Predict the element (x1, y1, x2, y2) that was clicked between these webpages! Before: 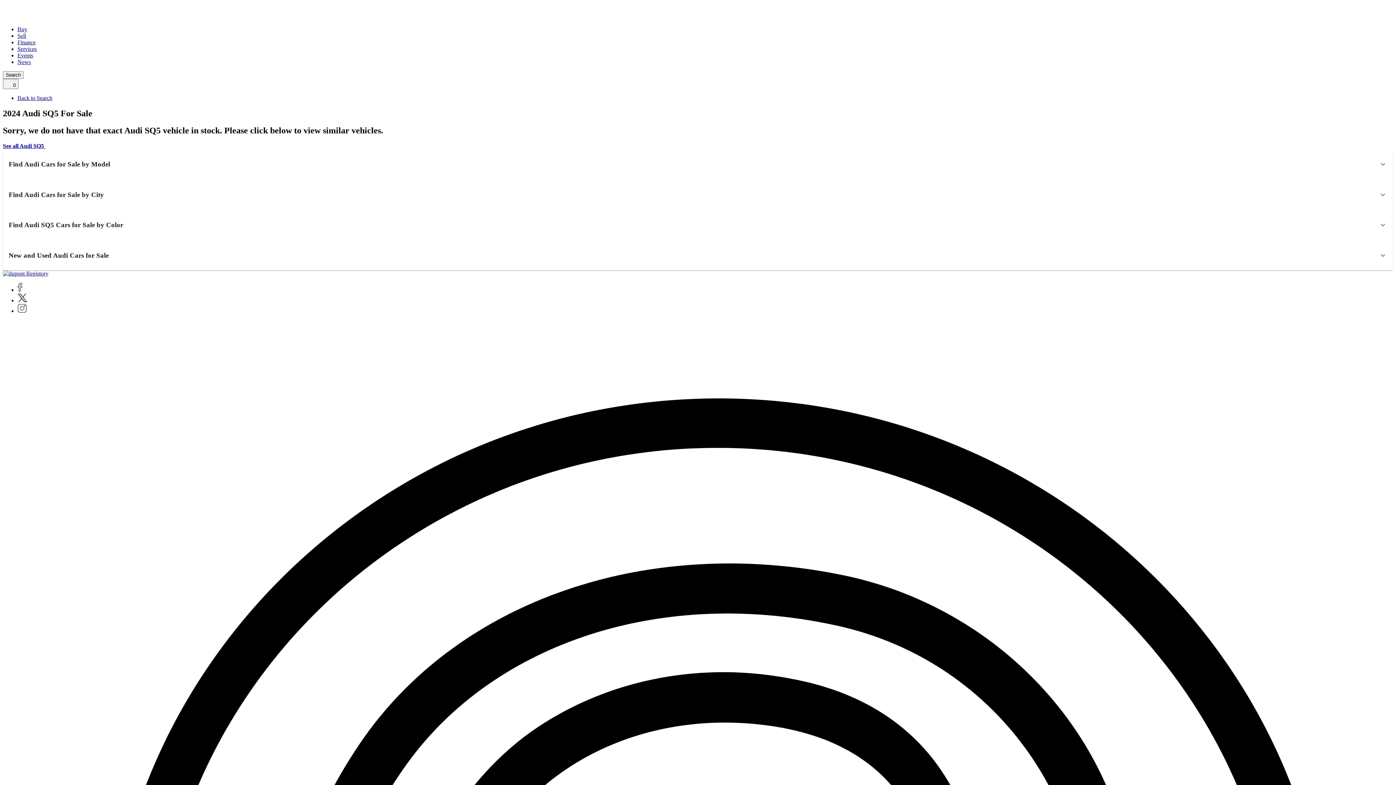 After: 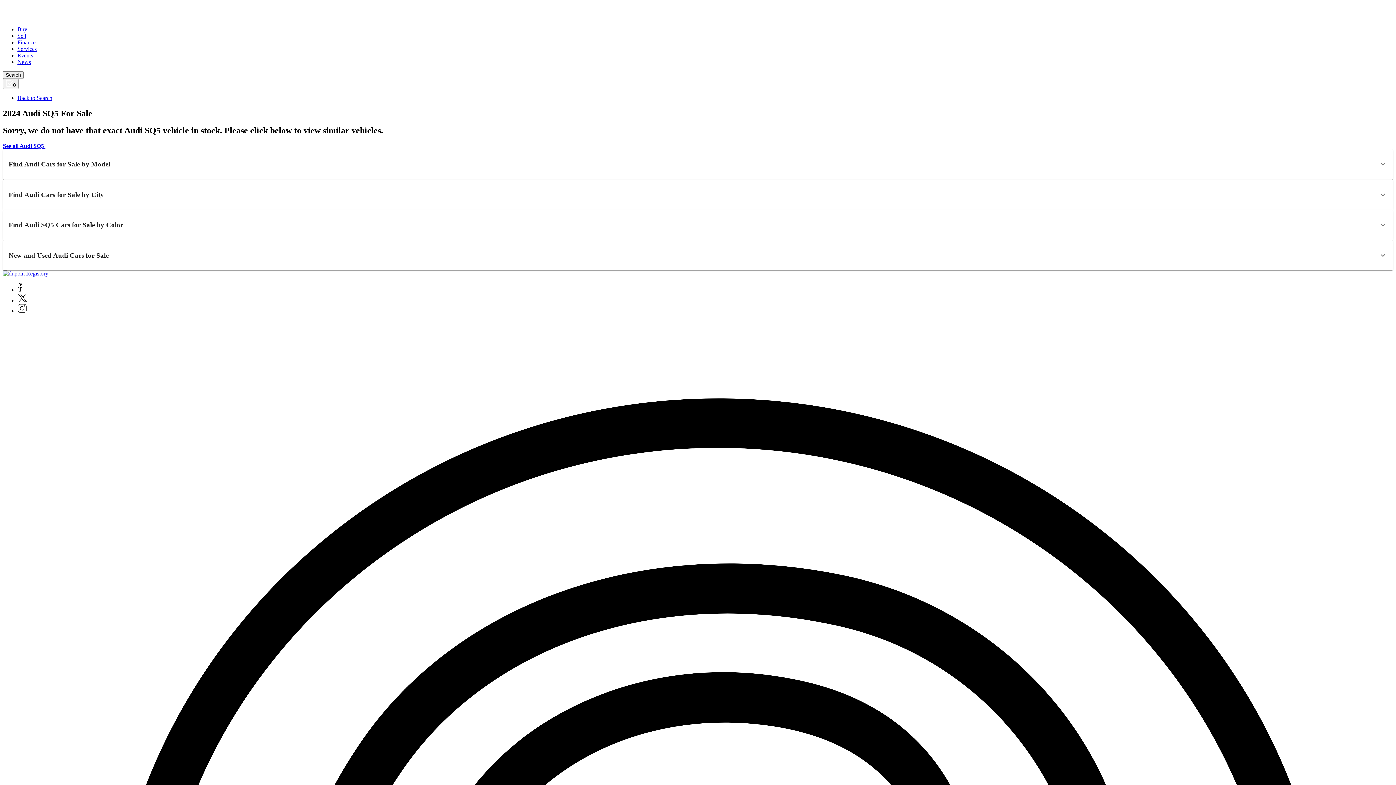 Action: bbox: (2, 240, 1393, 270) label: New and Used Audi Cars for Sale